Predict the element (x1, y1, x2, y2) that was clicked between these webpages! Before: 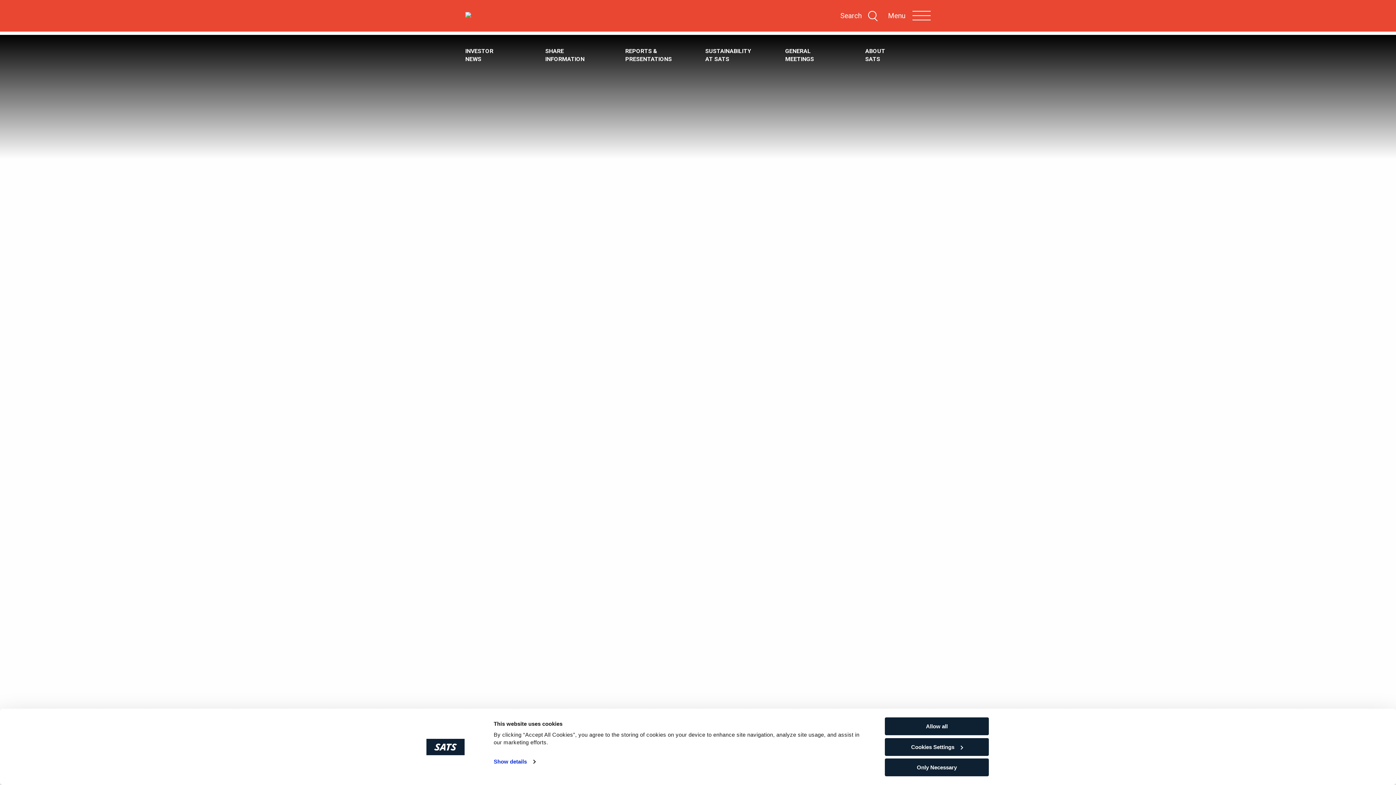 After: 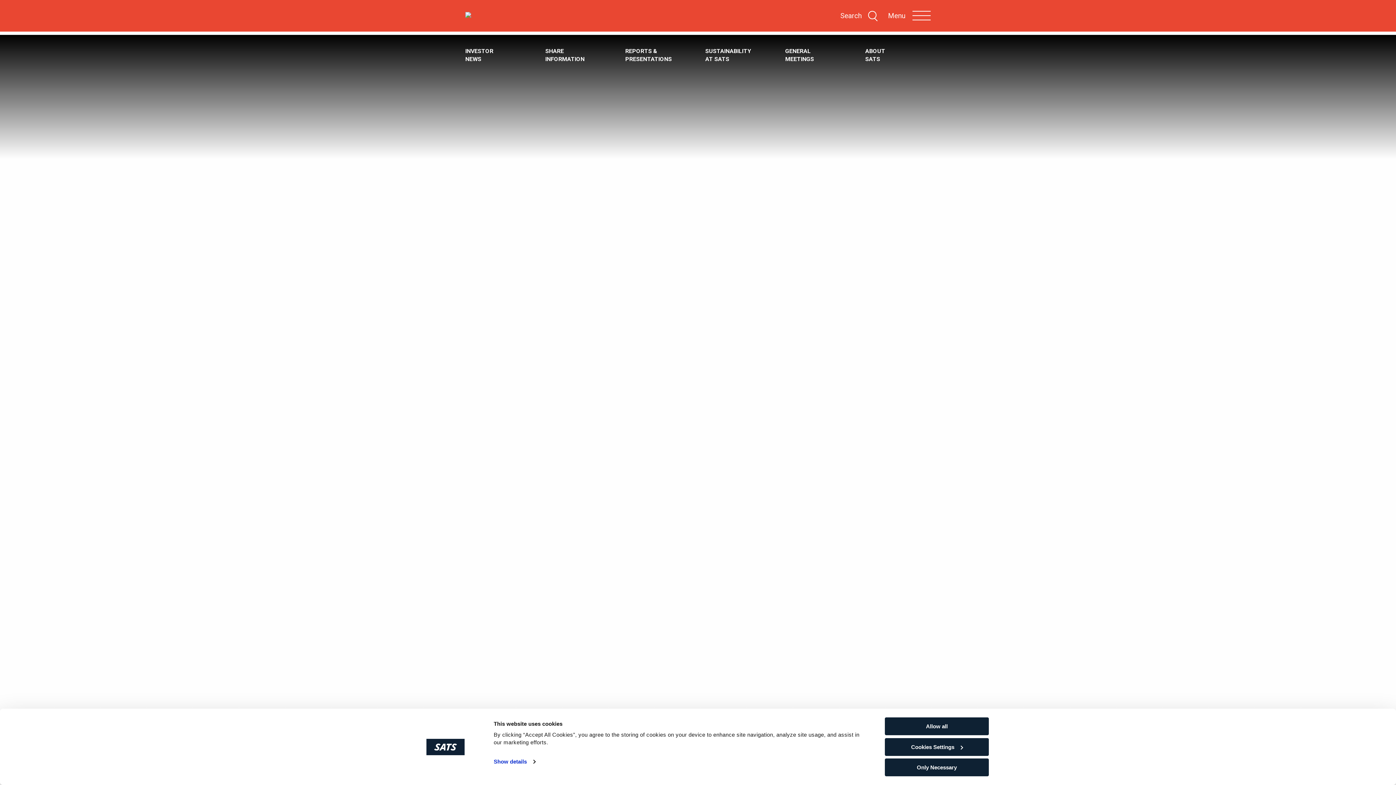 Action: bbox: (465, 12, 509, 18)